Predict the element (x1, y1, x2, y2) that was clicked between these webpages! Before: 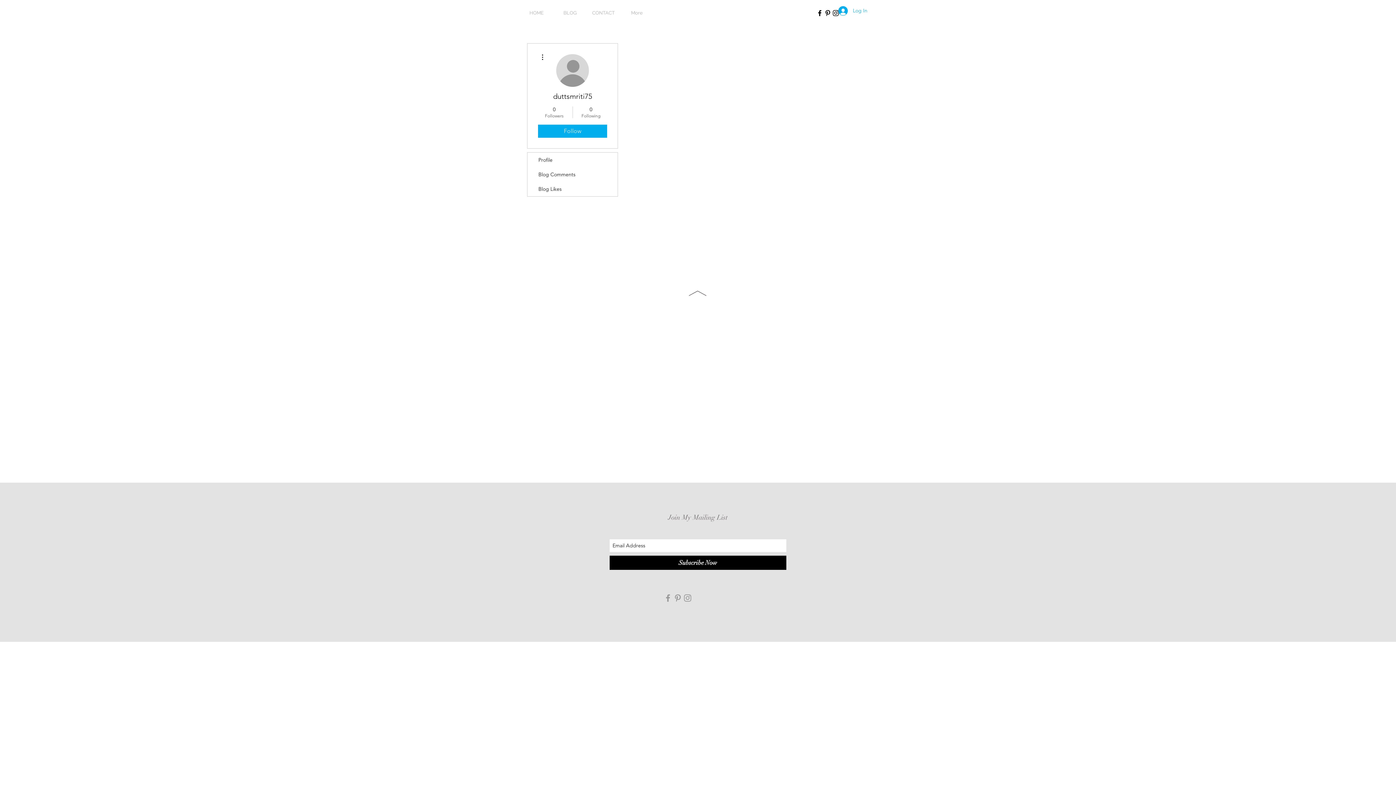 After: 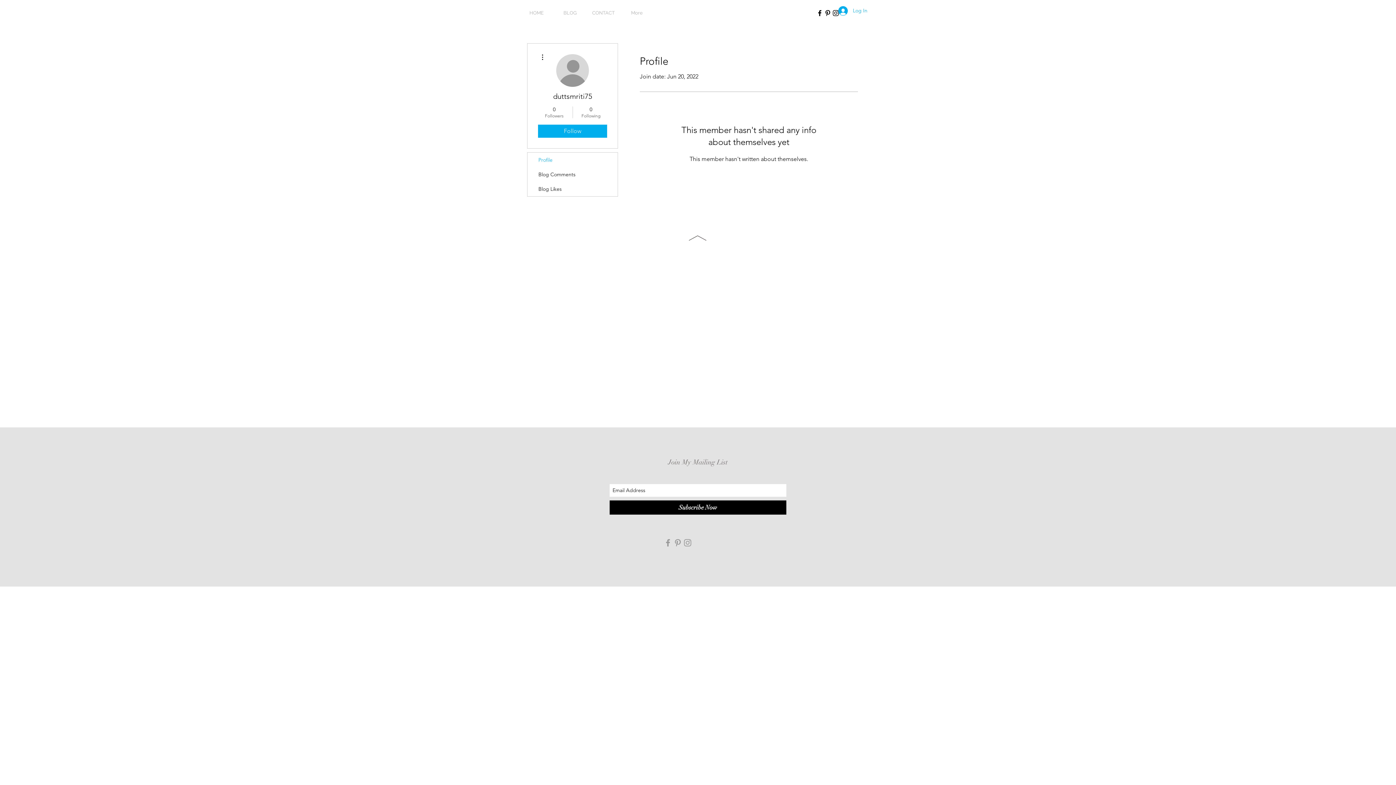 Action: label: Profile bbox: (527, 152, 617, 167)